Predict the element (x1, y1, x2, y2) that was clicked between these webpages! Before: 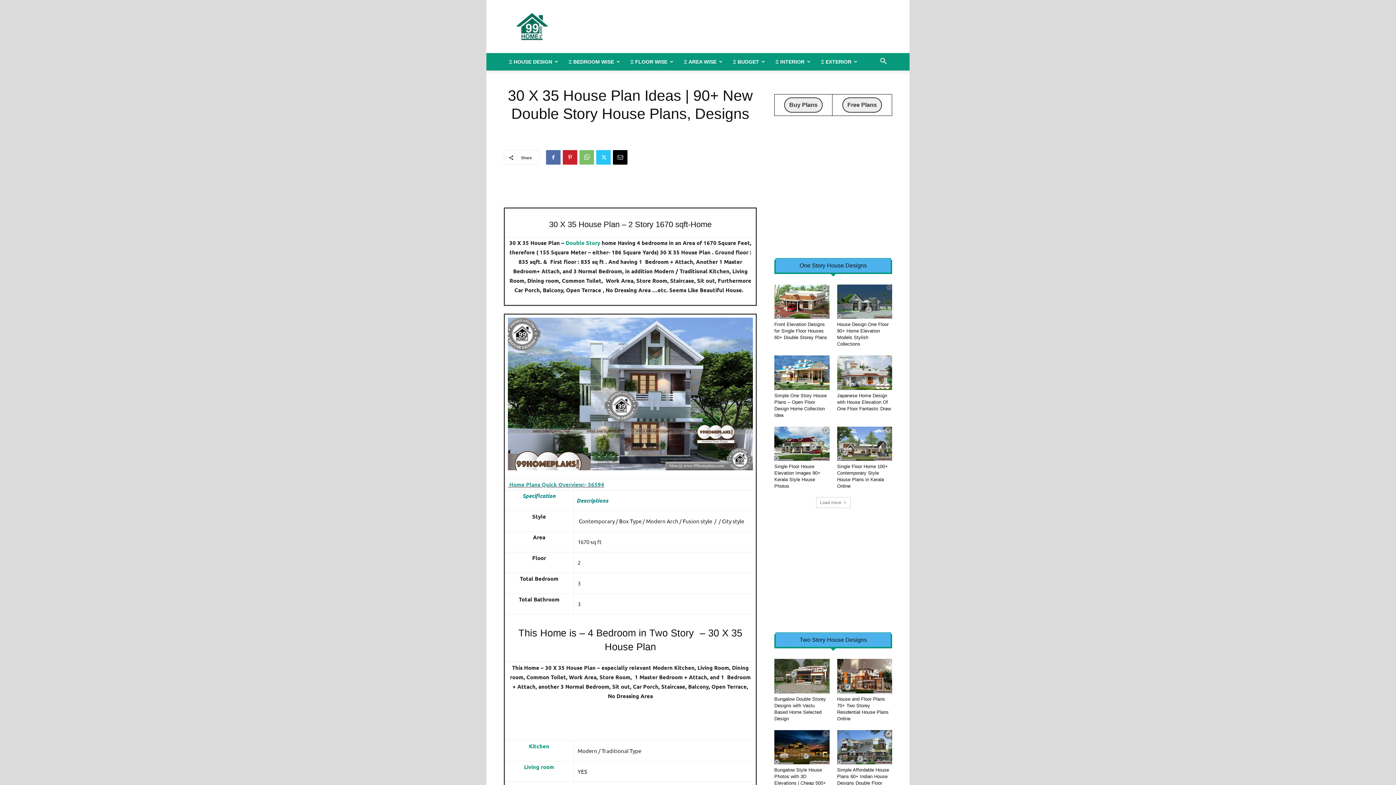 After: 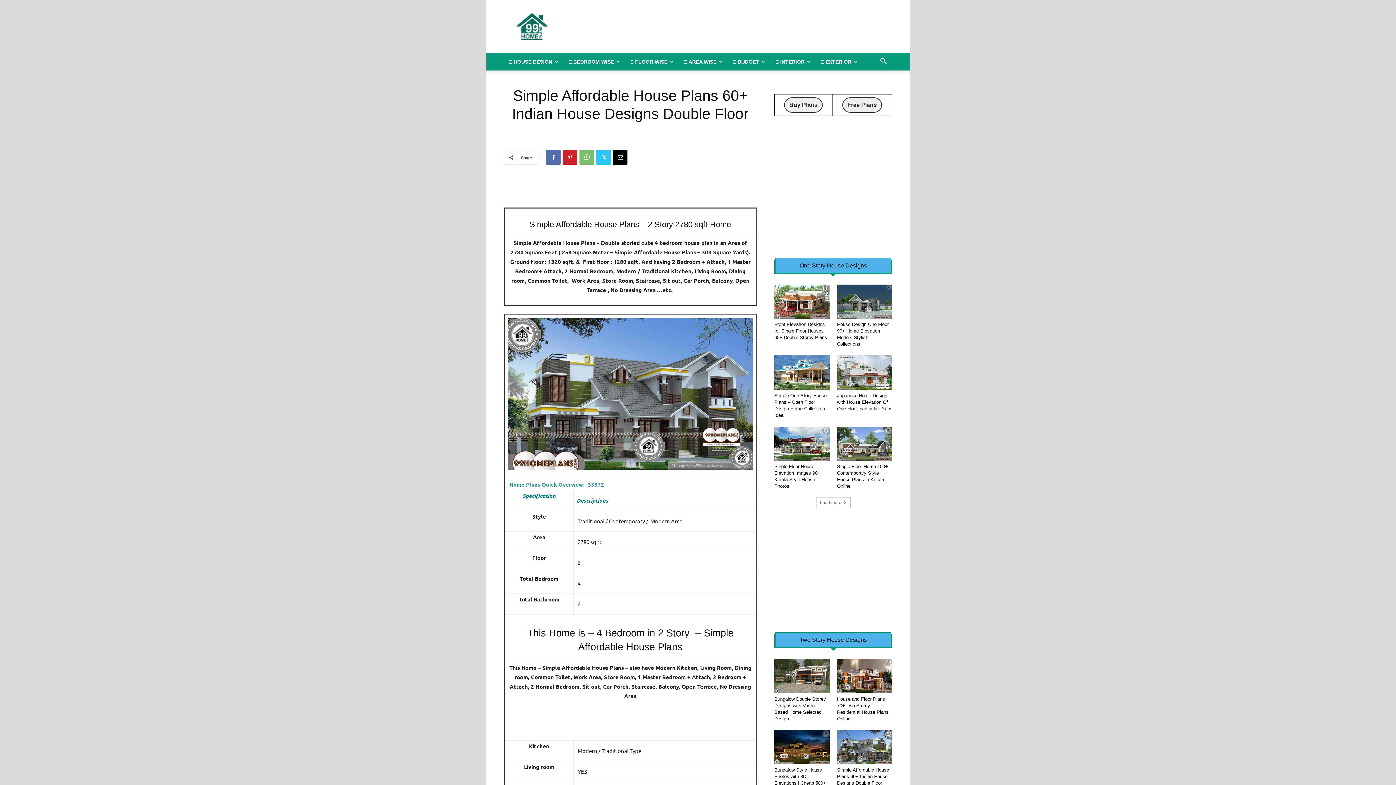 Action: bbox: (837, 730, 892, 764)